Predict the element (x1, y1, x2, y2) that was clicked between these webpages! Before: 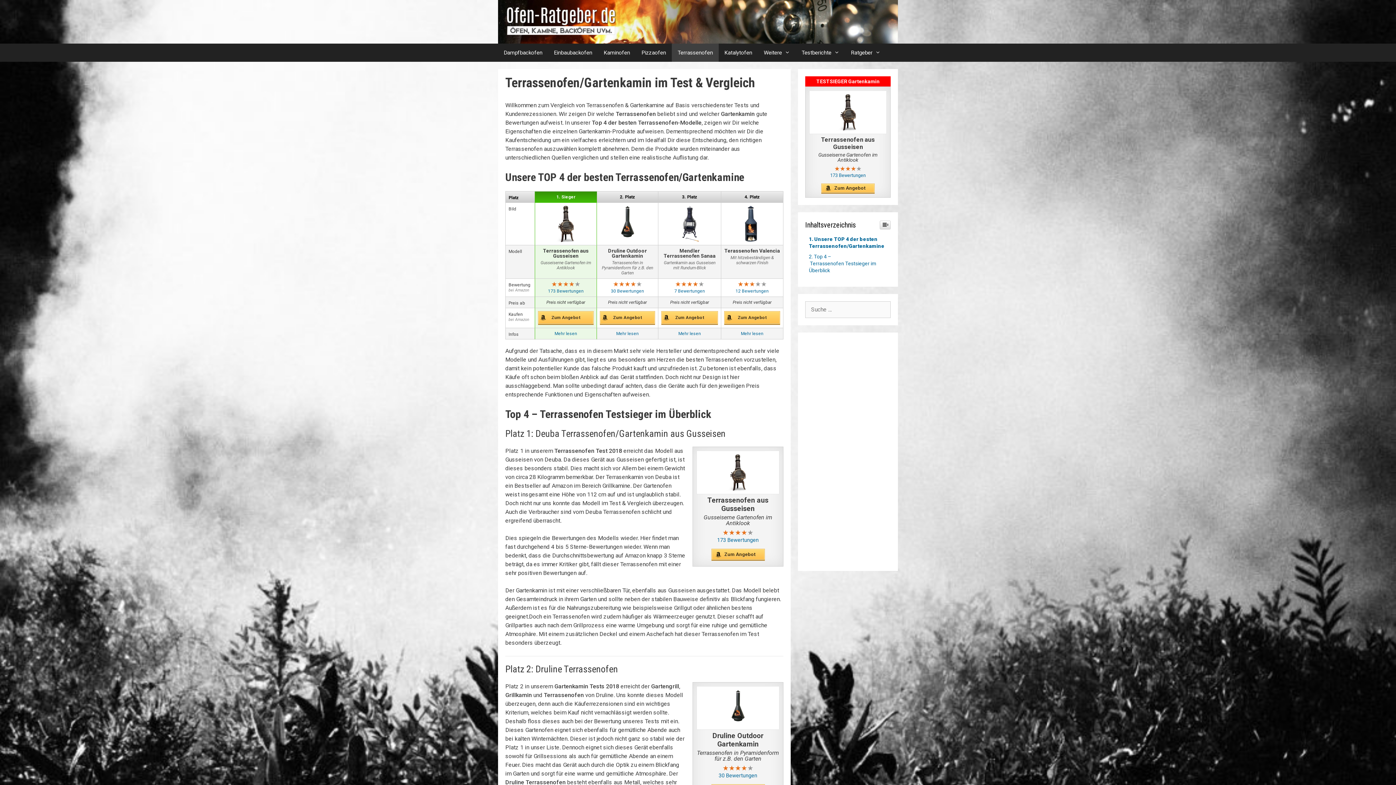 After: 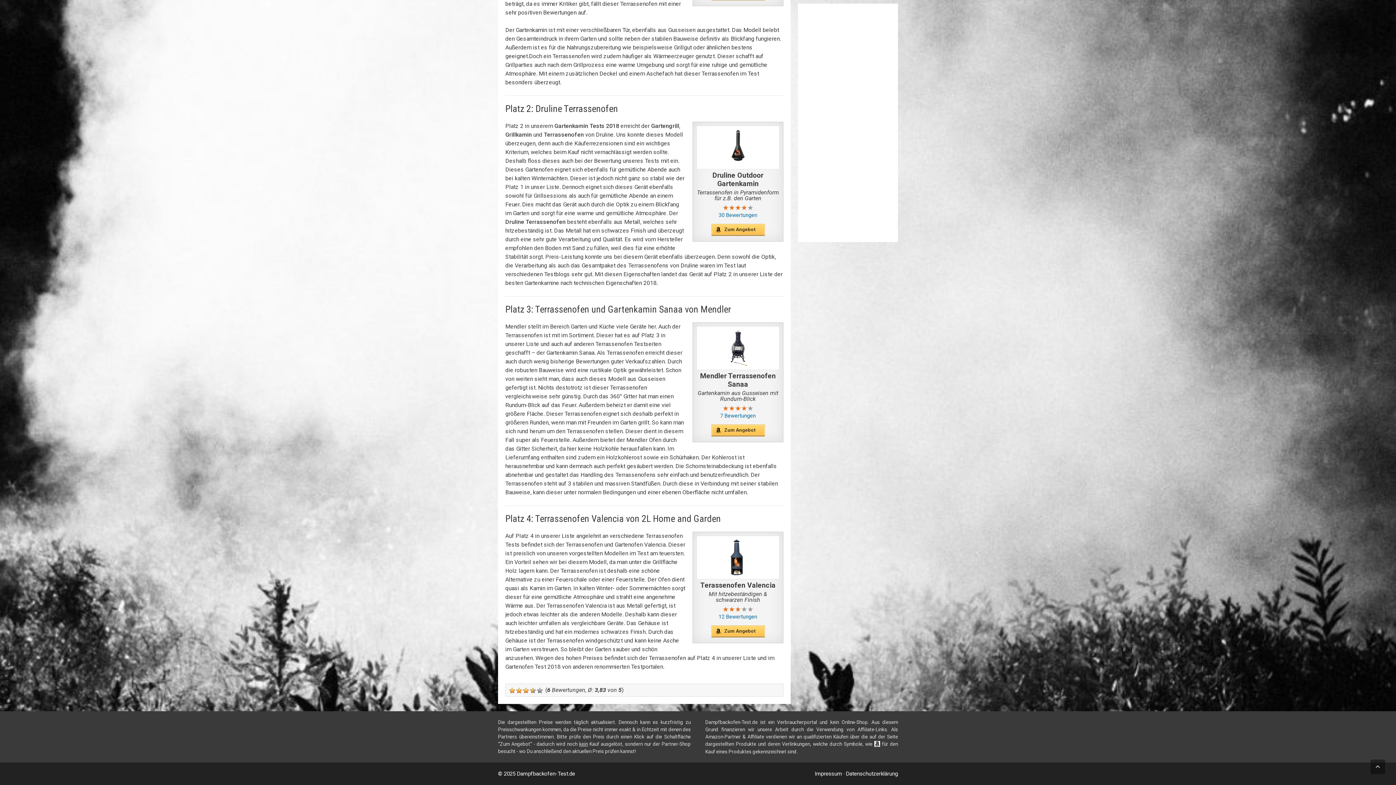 Action: label: Mehr lesen bbox: (741, 331, 763, 336)